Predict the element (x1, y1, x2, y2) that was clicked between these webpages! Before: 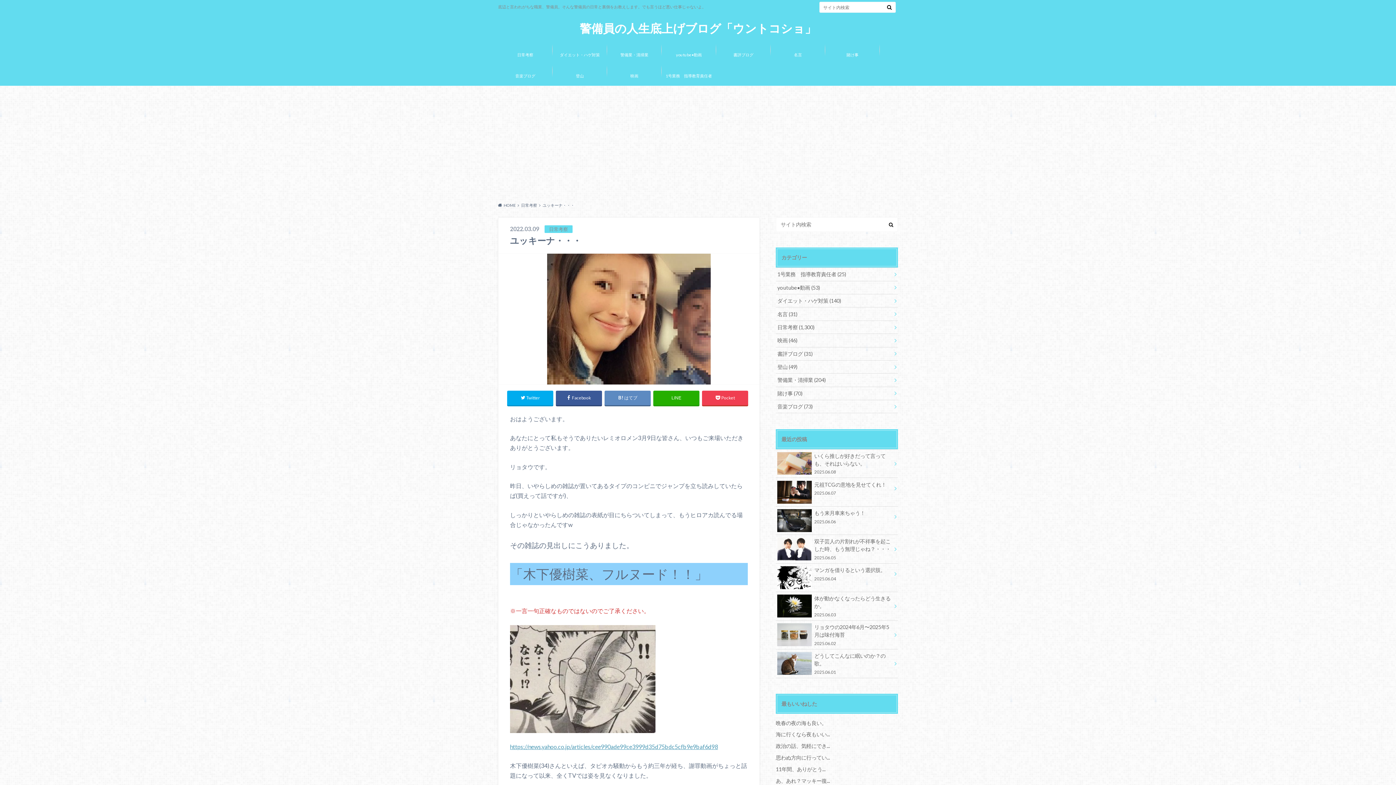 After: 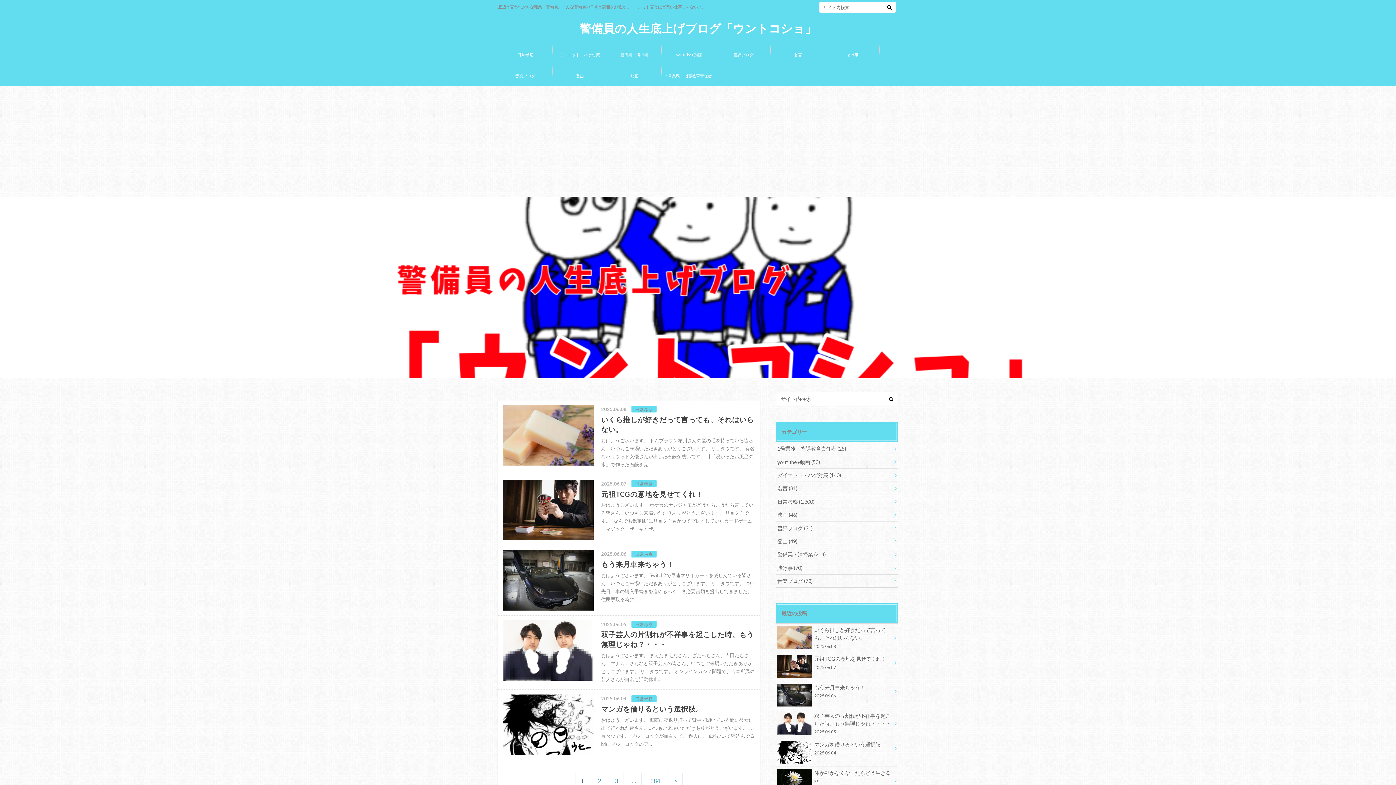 Action: label: 警備員の人生底上げブログ「ウントコショ」 bbox: (579, 21, 816, 34)